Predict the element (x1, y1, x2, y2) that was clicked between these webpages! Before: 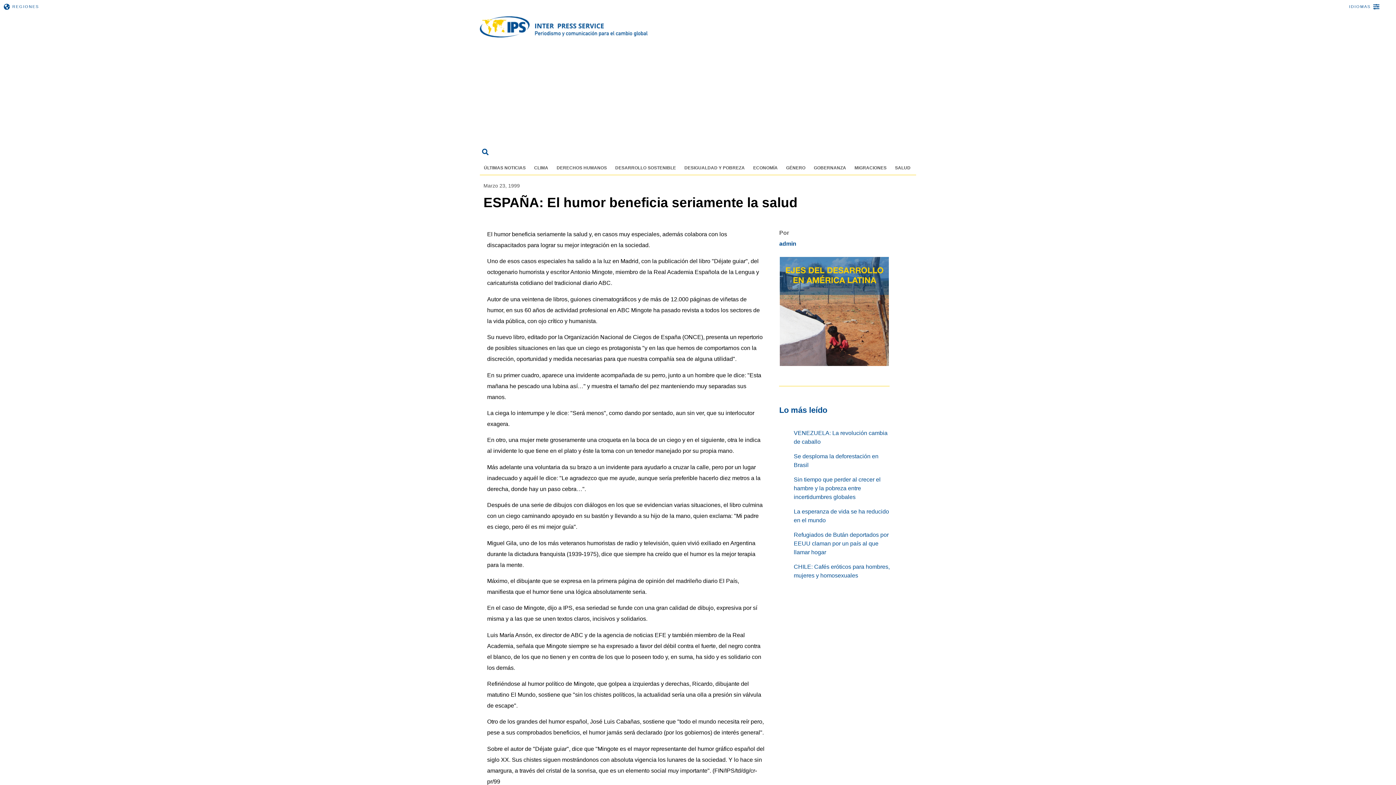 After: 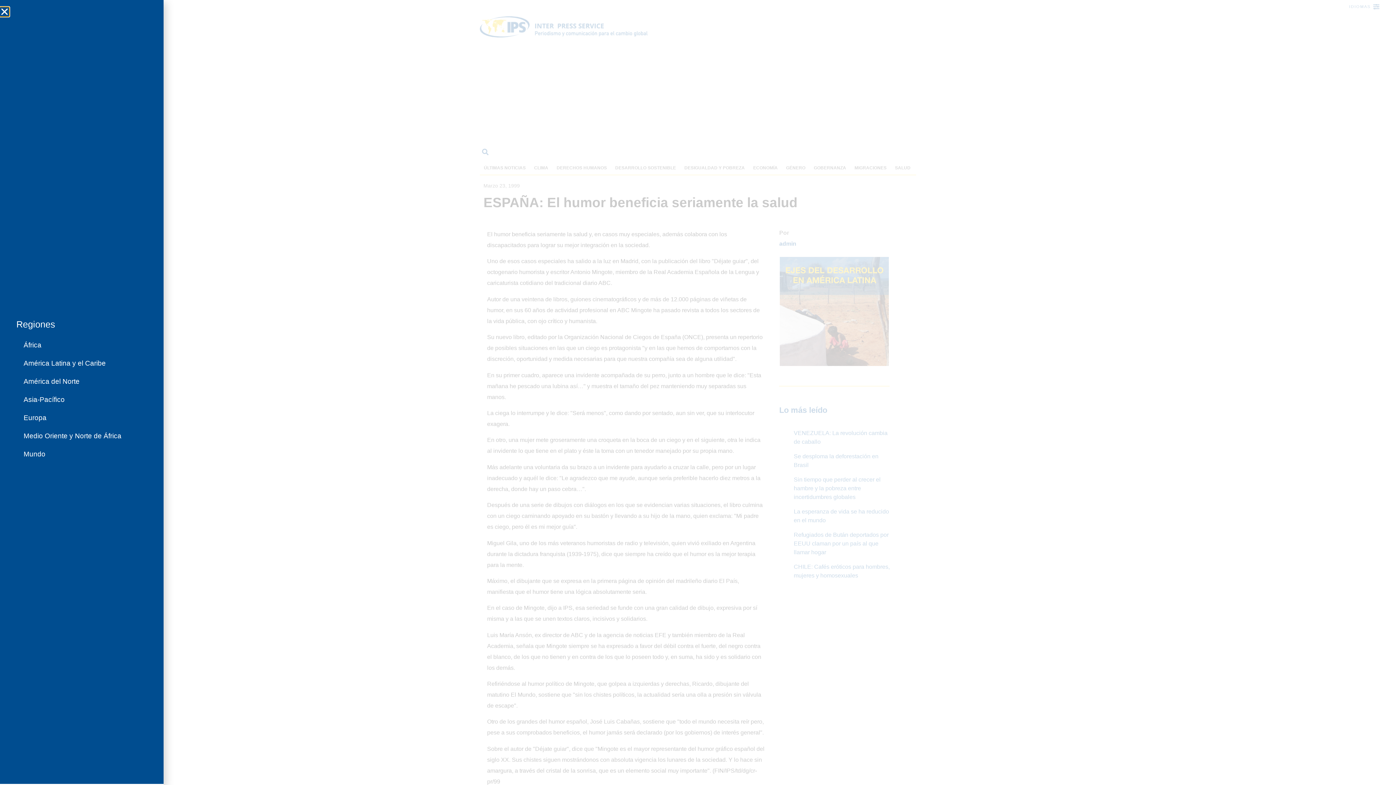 Action: bbox: (3, 3, 9, 9) label: REGIONES